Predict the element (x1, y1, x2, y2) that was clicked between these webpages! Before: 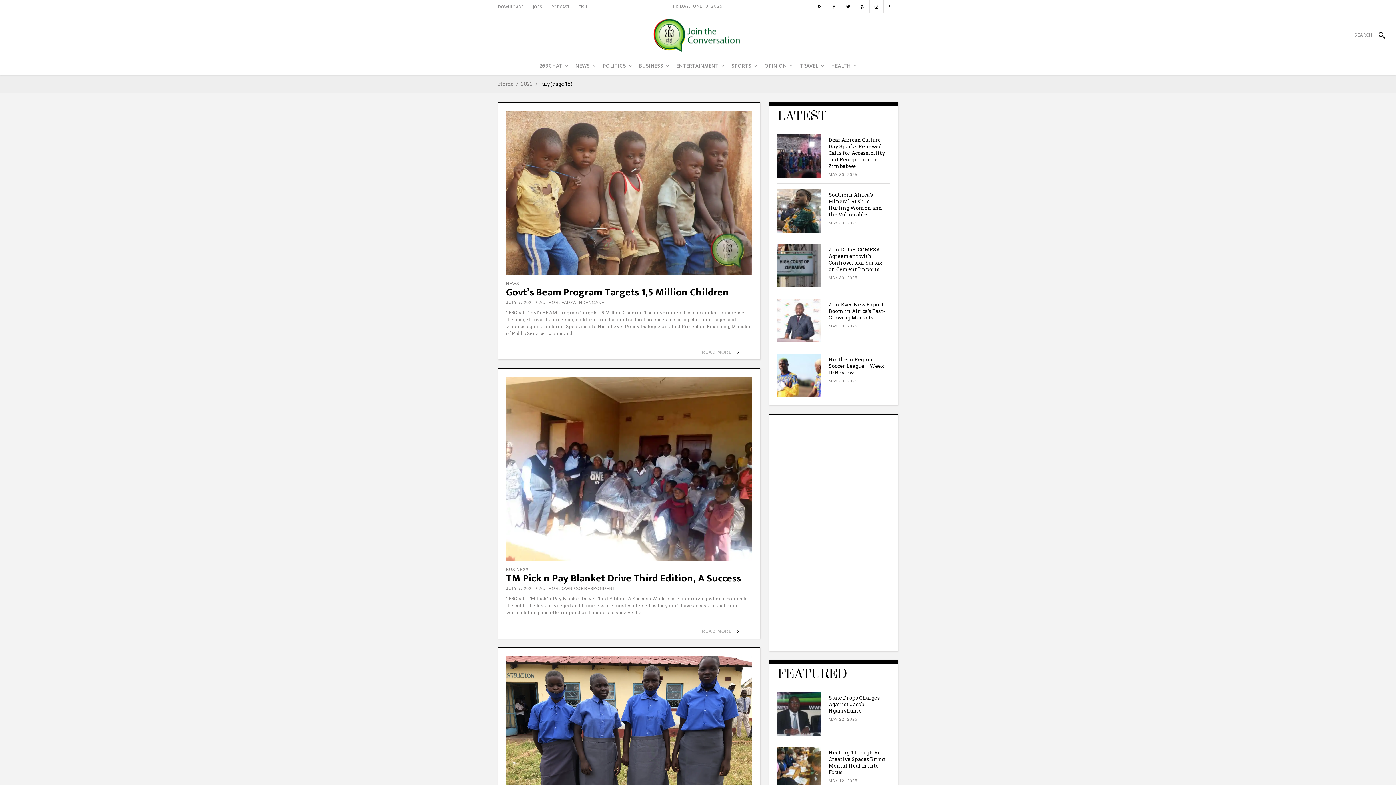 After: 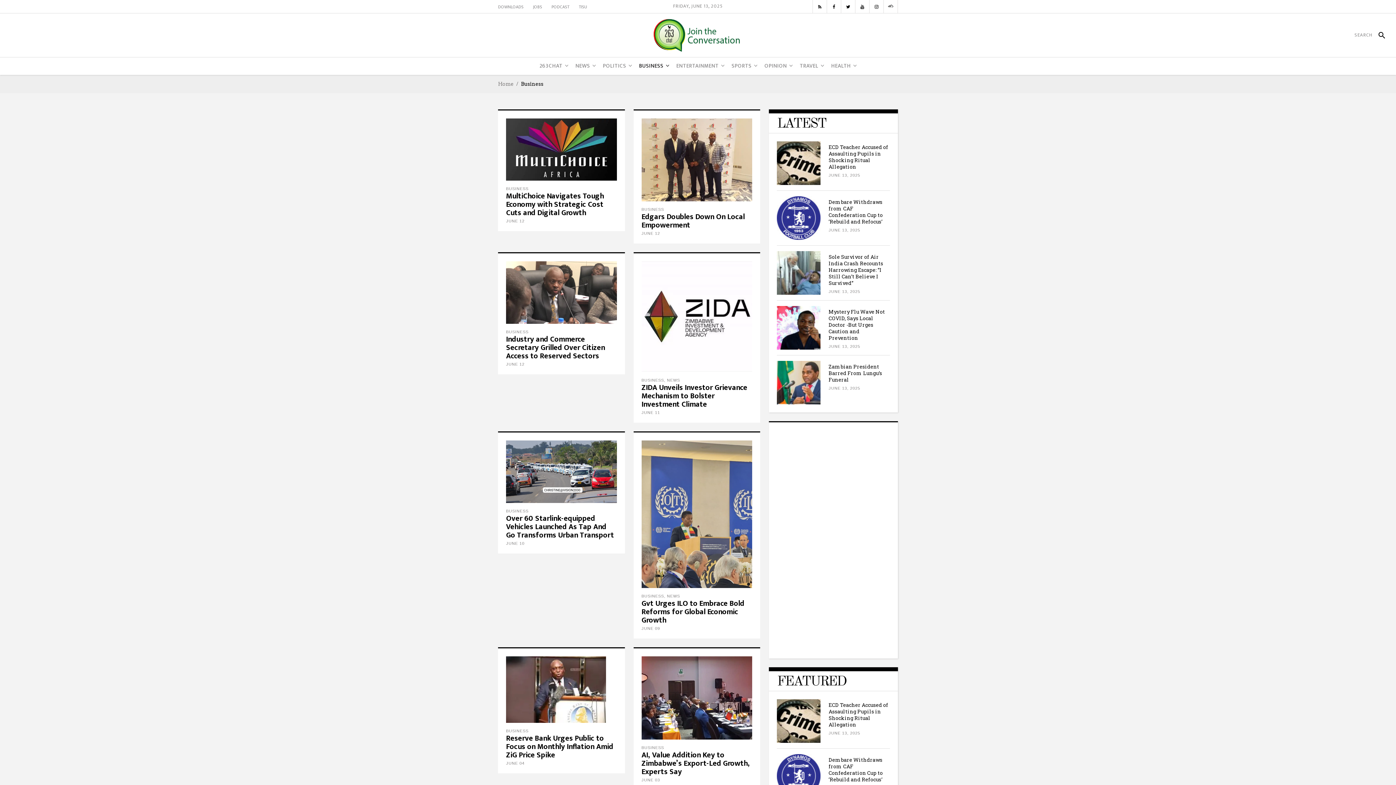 Action: label: BUSINESS bbox: (506, 567, 528, 572)